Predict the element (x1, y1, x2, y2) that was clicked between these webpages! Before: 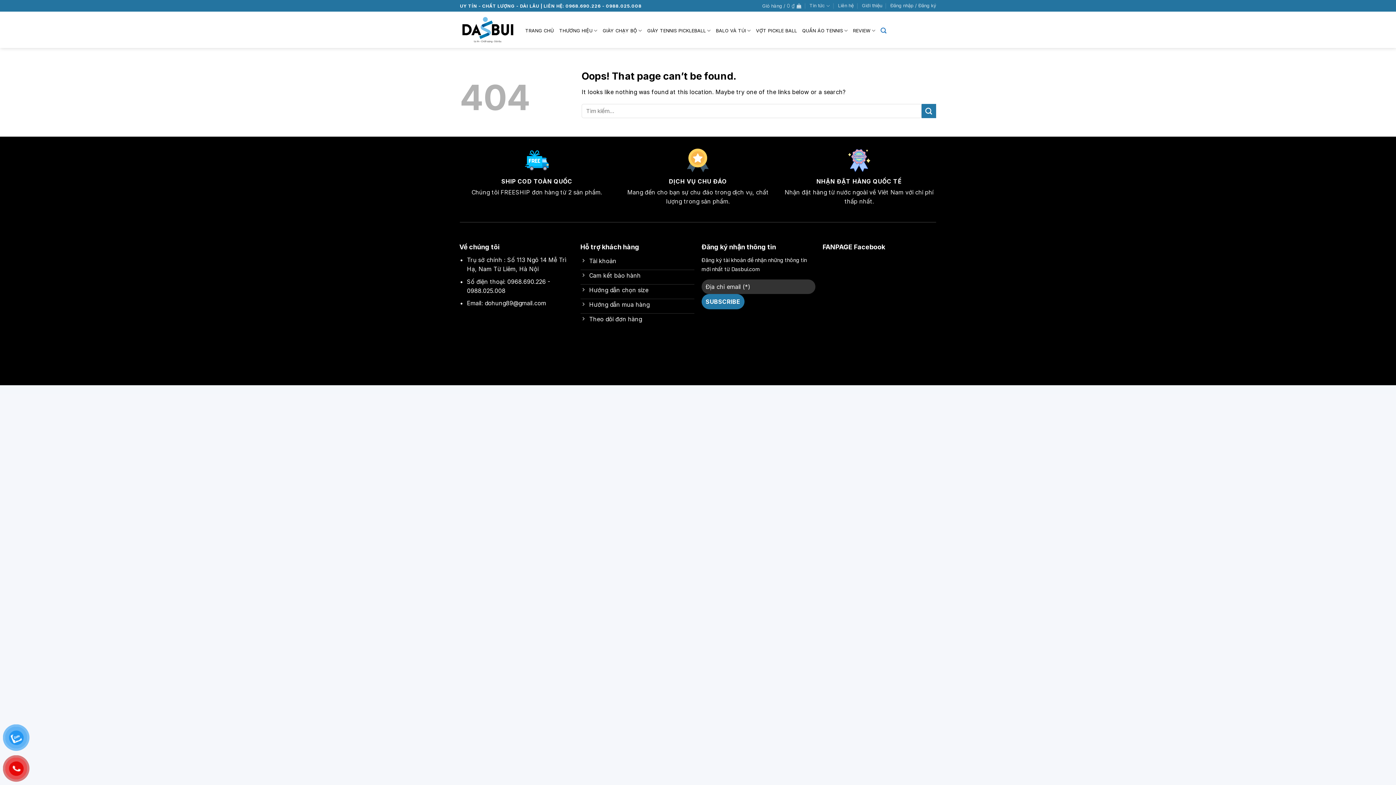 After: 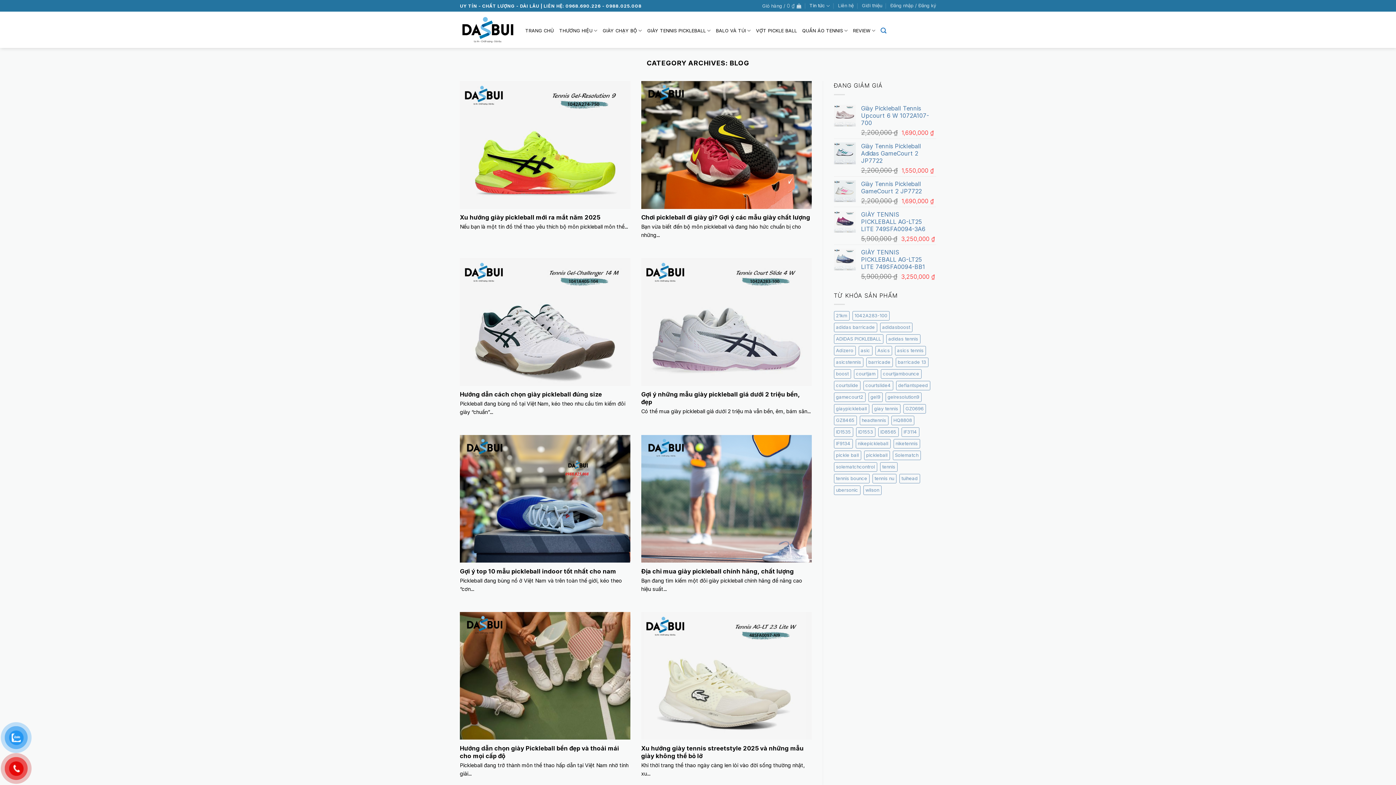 Action: bbox: (809, 0, 830, 11) label: Tin tức